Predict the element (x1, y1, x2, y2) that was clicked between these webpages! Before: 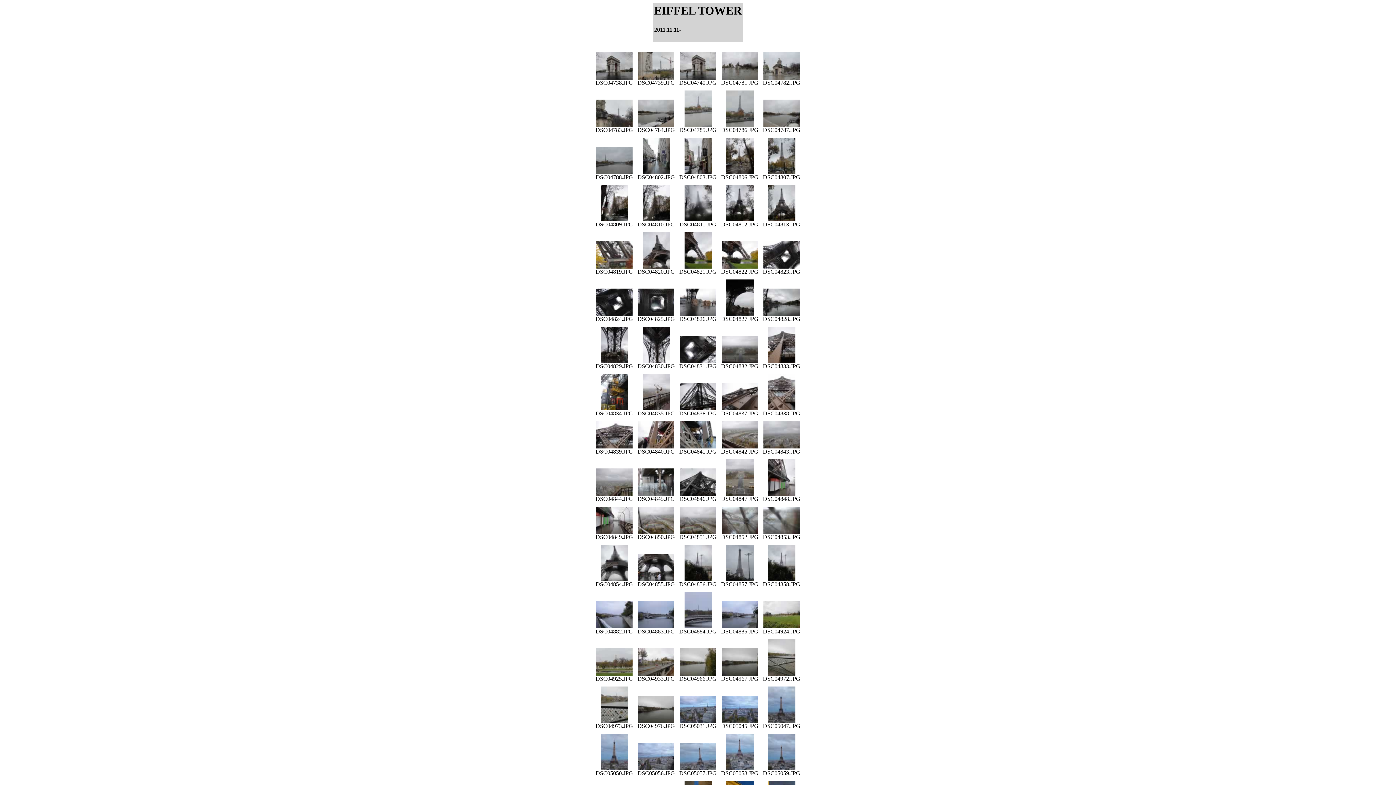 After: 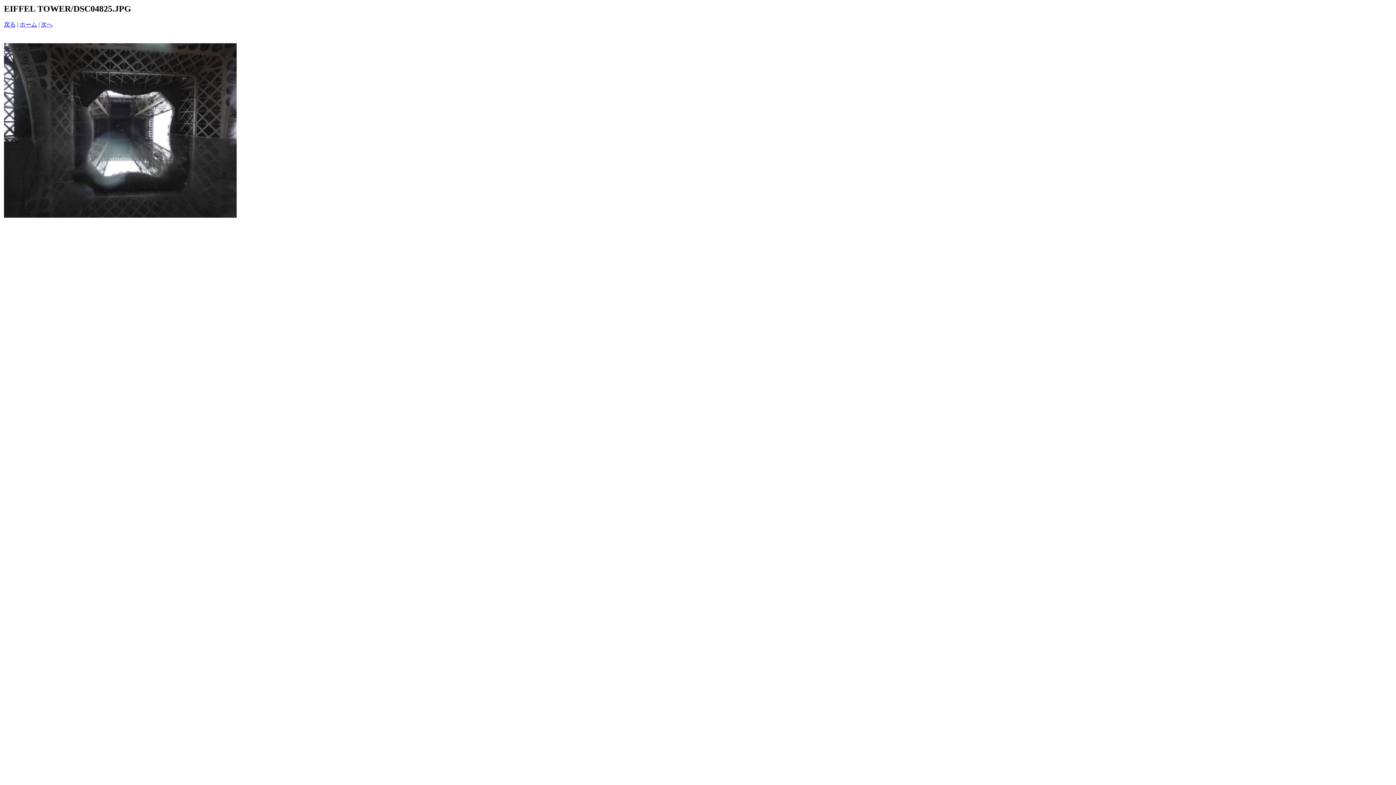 Action: bbox: (638, 310, 674, 317)